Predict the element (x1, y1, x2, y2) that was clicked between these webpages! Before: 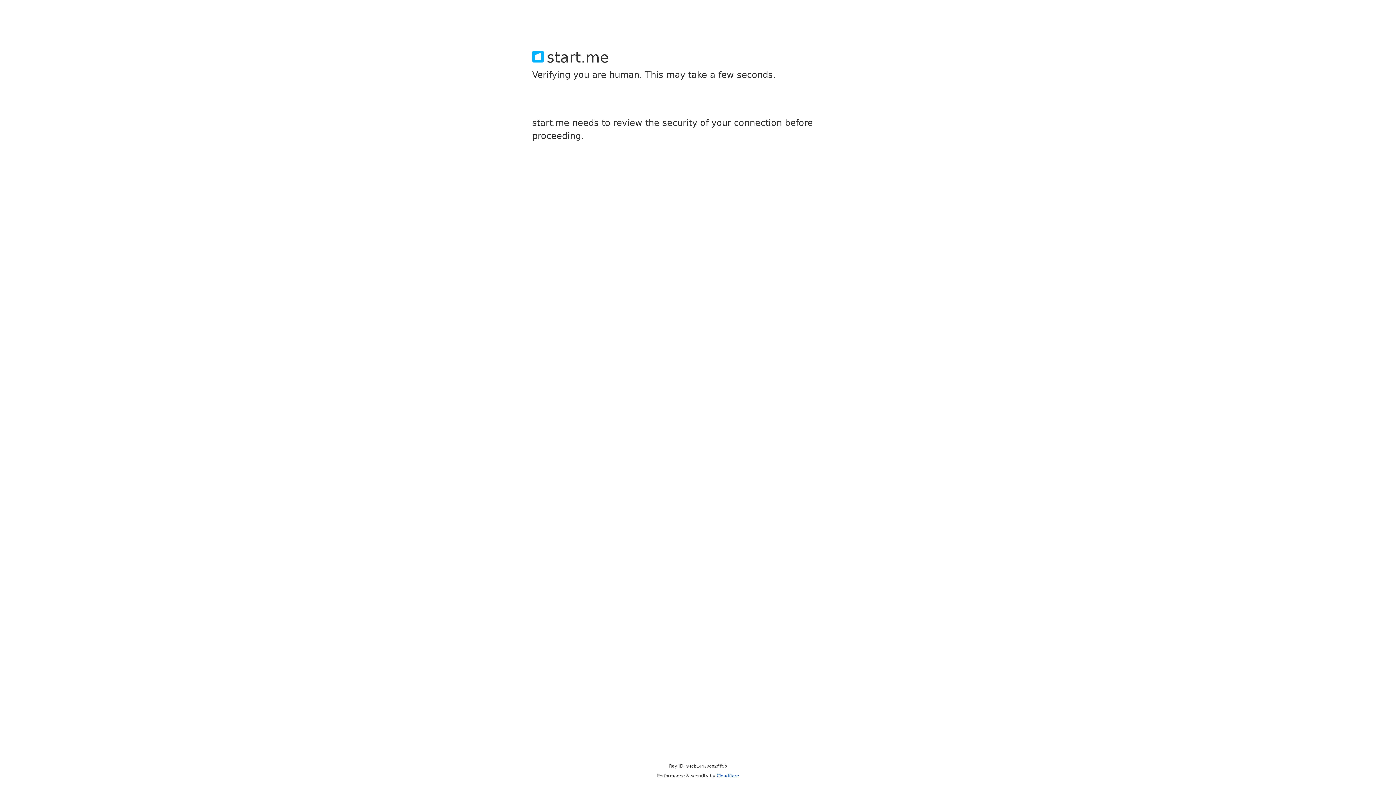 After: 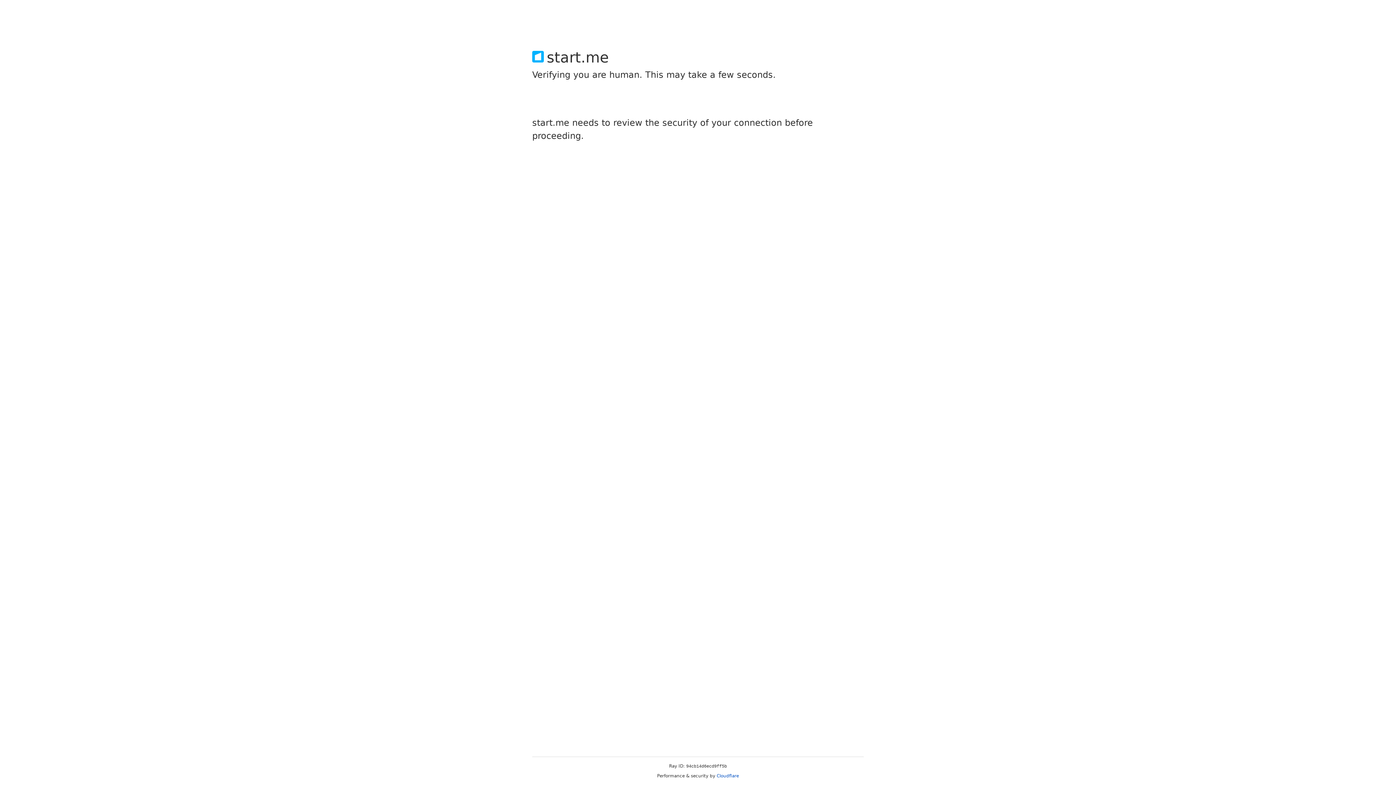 Action: bbox: (716, 773, 739, 778) label: Cloudflare